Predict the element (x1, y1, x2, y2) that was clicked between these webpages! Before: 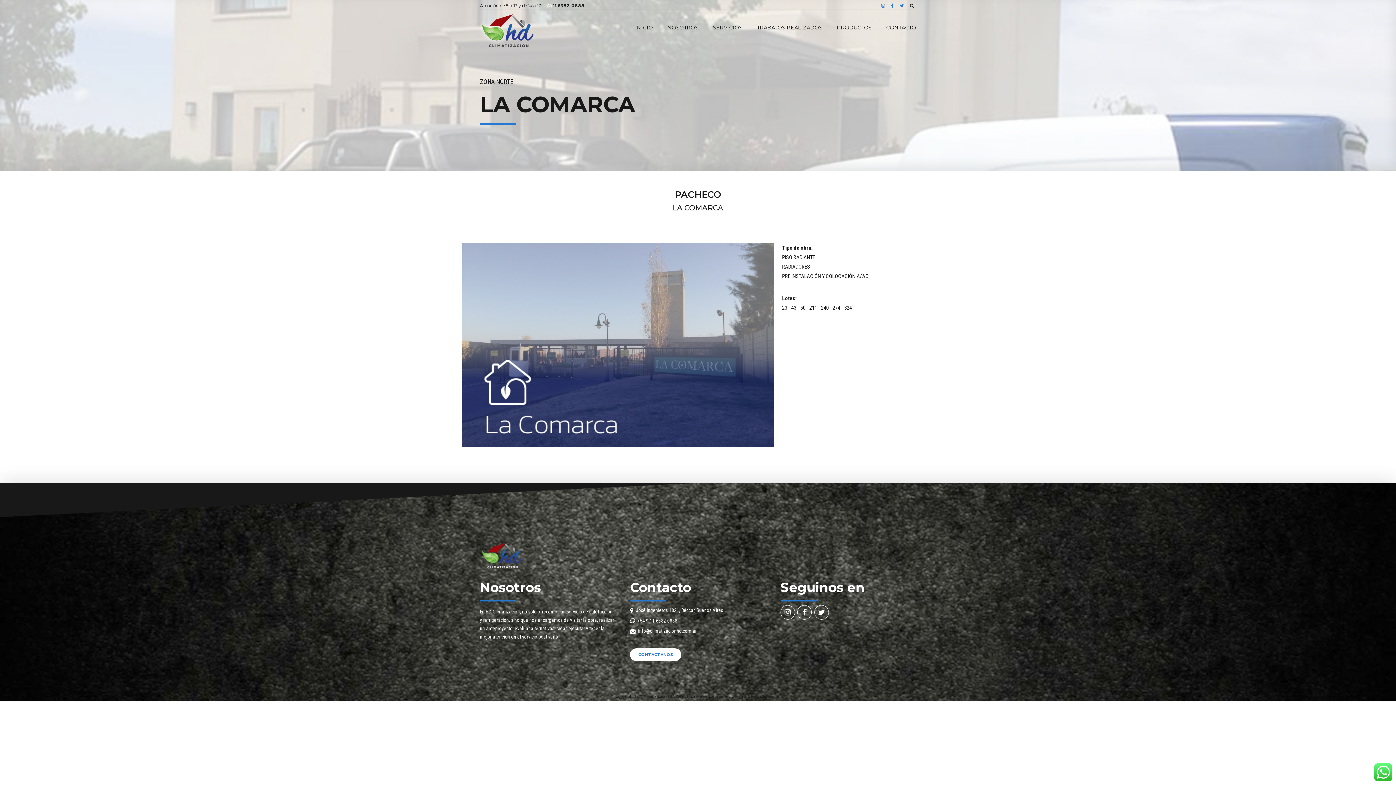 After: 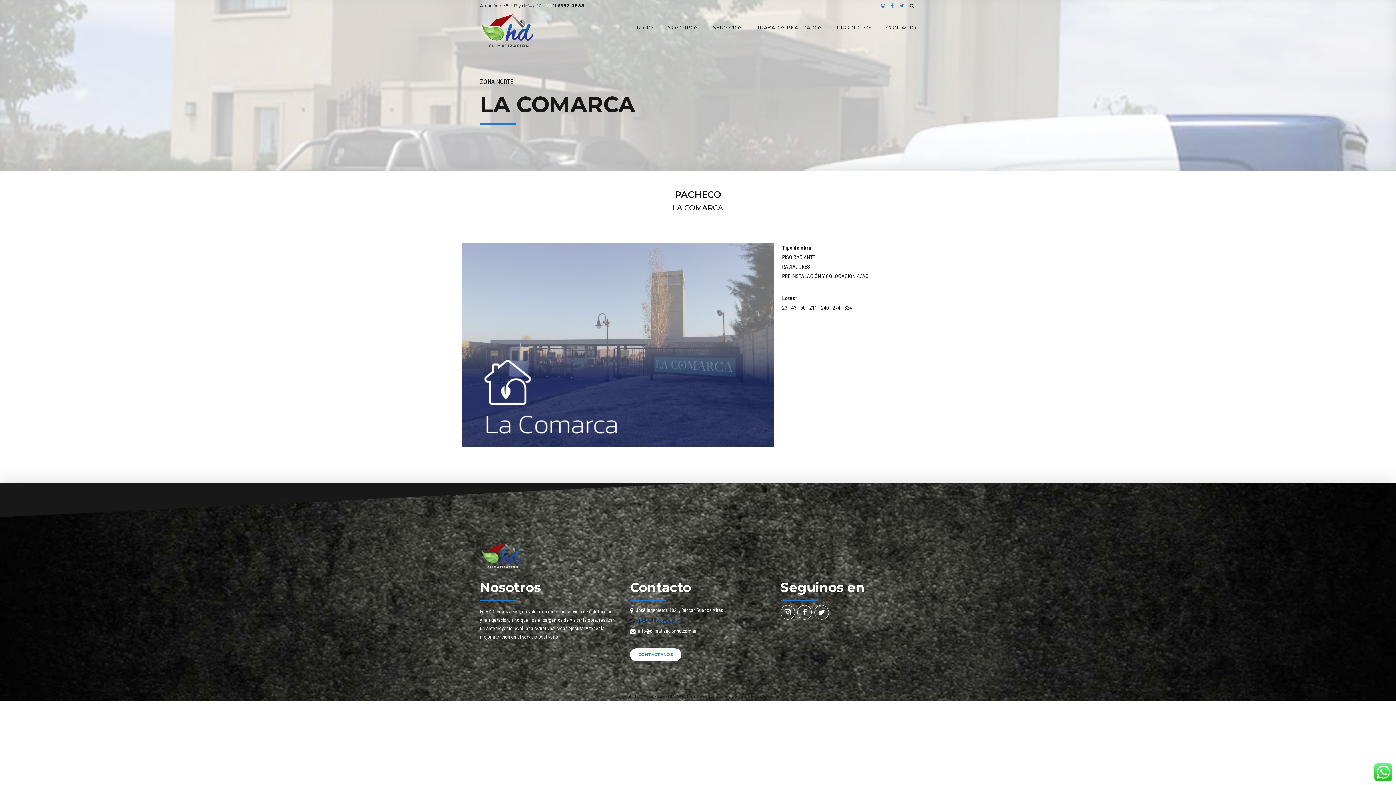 Action: label: +54 9 11 6382-0888 bbox: (630, 618, 677, 623)